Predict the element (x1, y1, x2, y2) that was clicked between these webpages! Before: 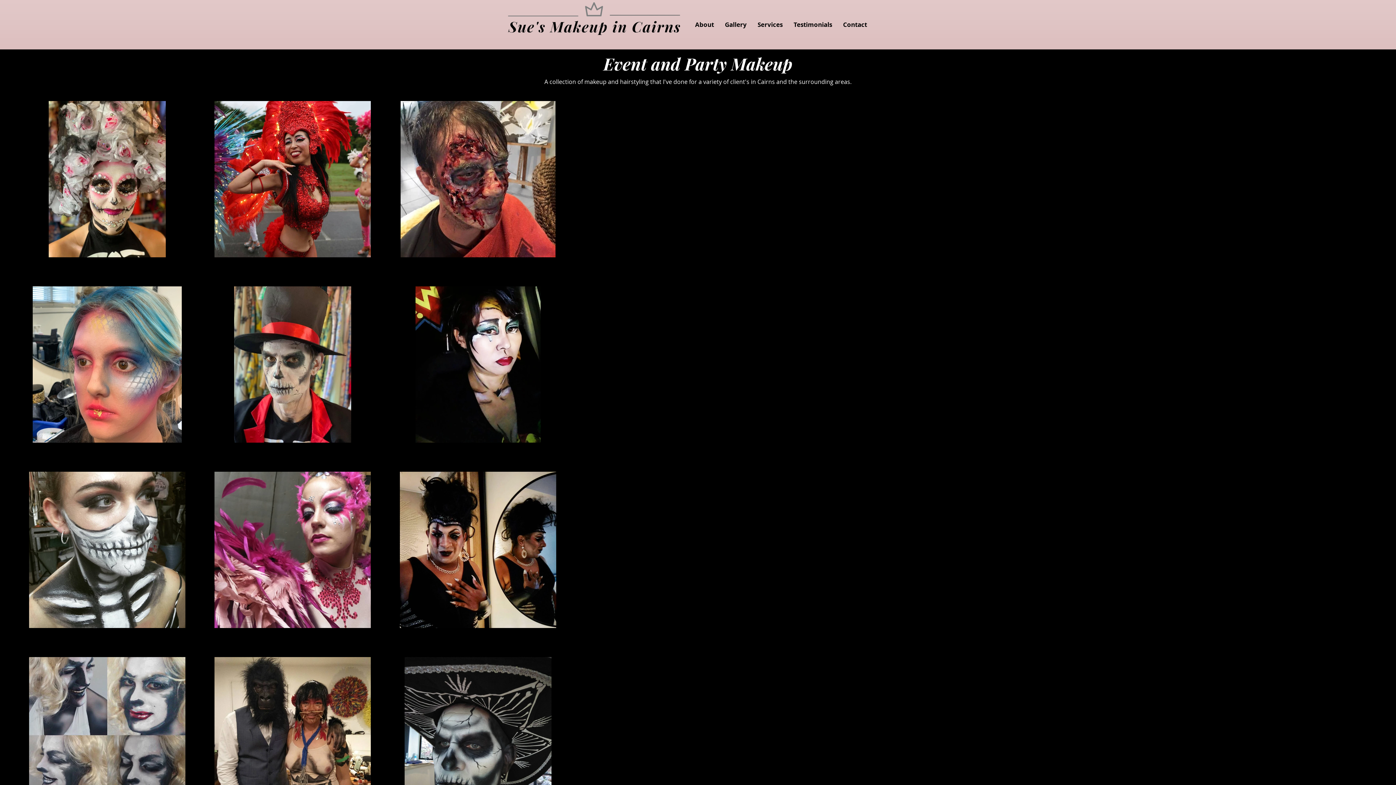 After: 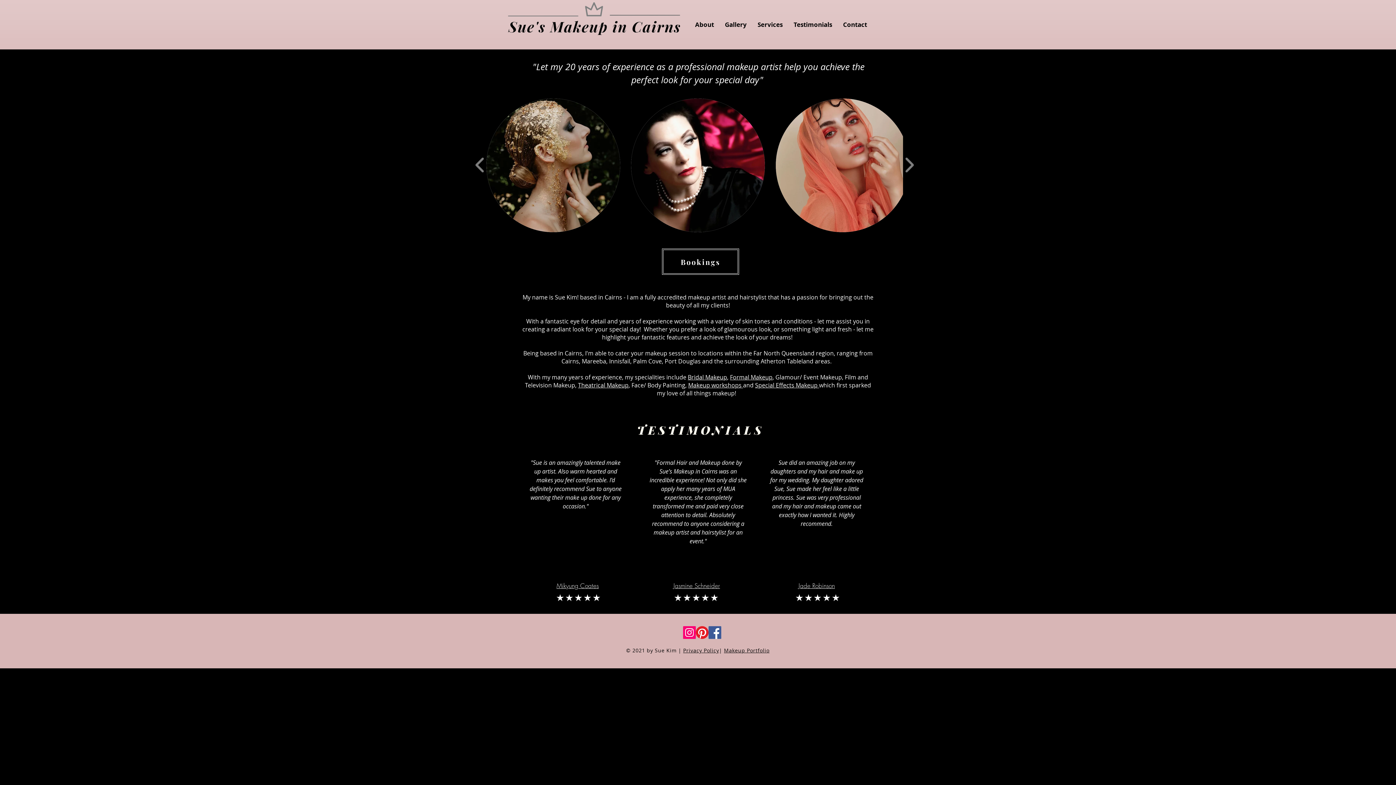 Action: bbox: (752, 14, 788, 35) label: Services